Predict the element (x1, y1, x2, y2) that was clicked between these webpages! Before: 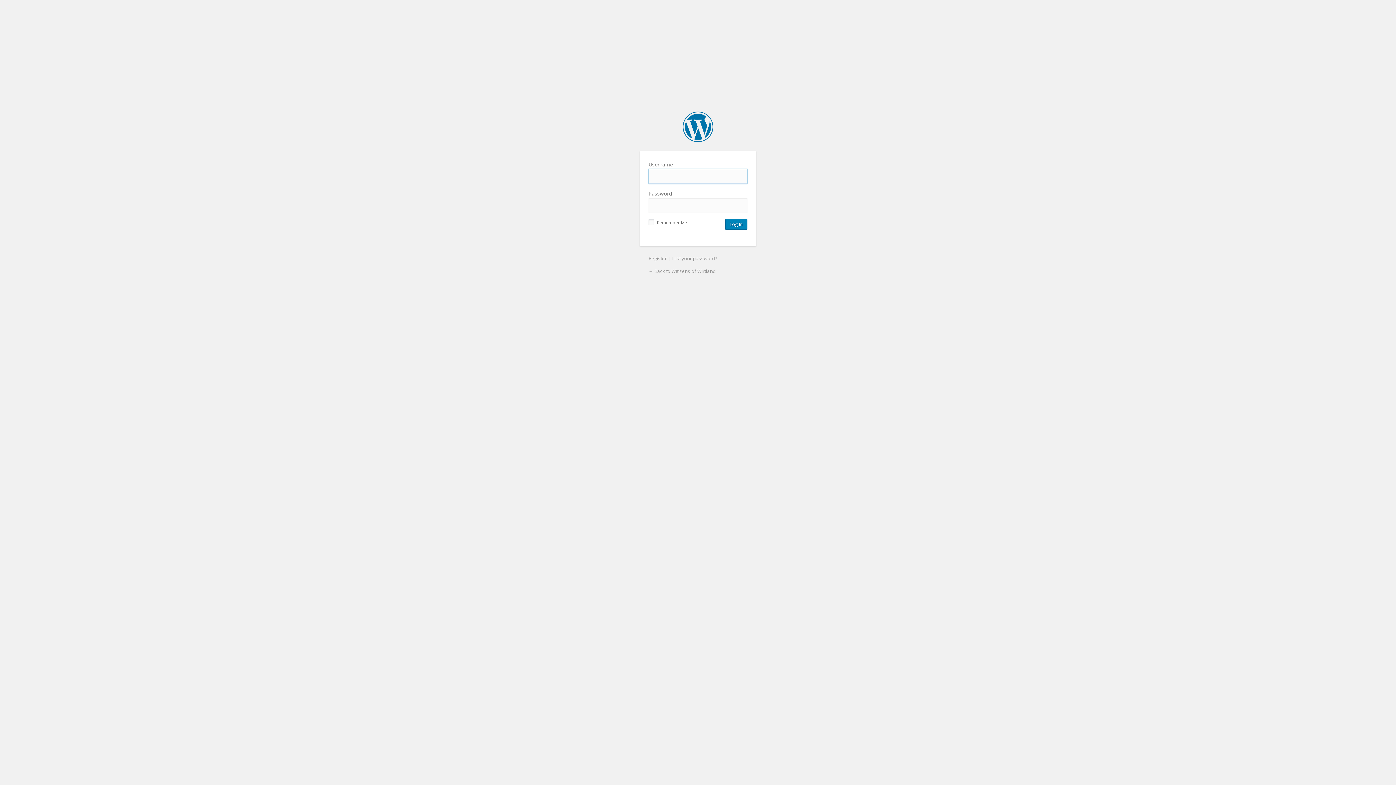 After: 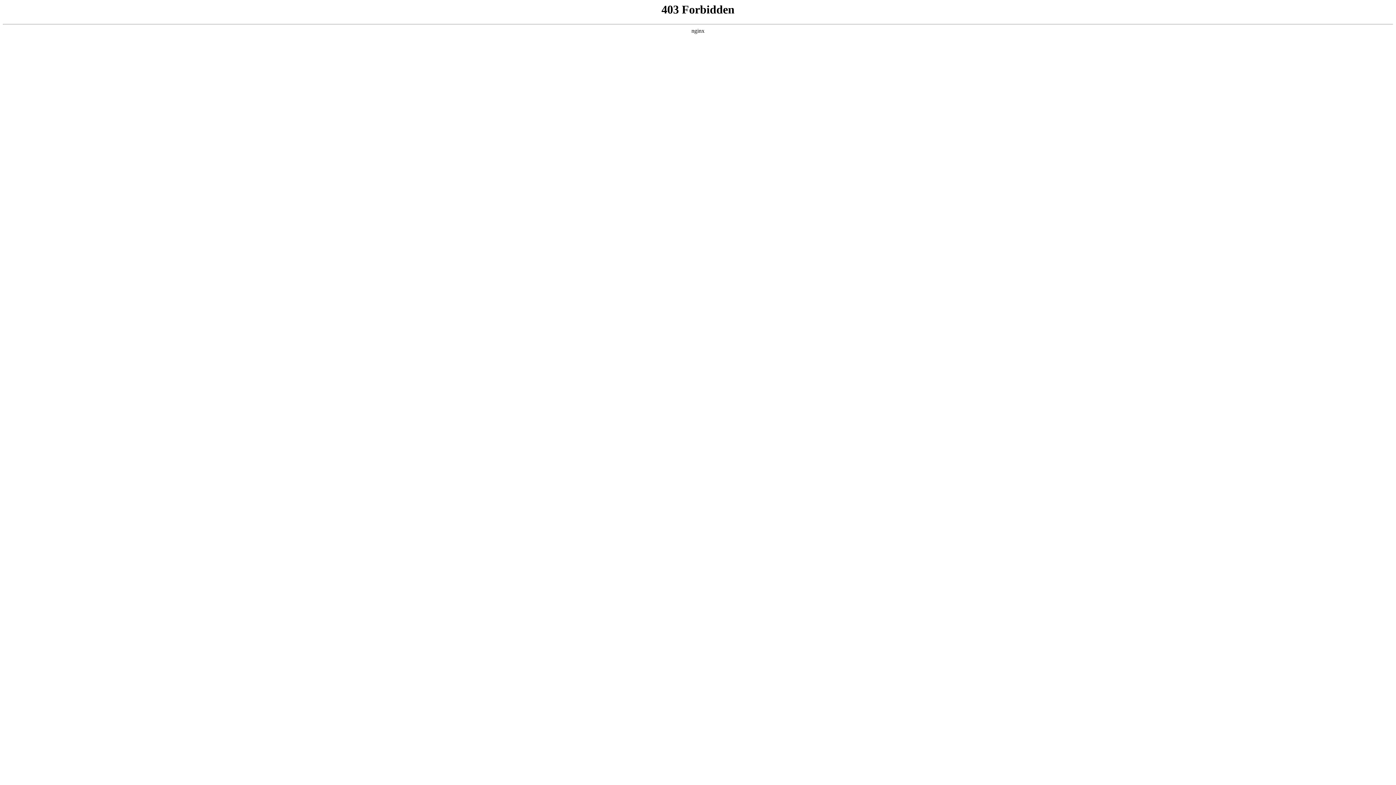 Action: bbox: (682, 111, 713, 142) label: Witizens of Wirtland